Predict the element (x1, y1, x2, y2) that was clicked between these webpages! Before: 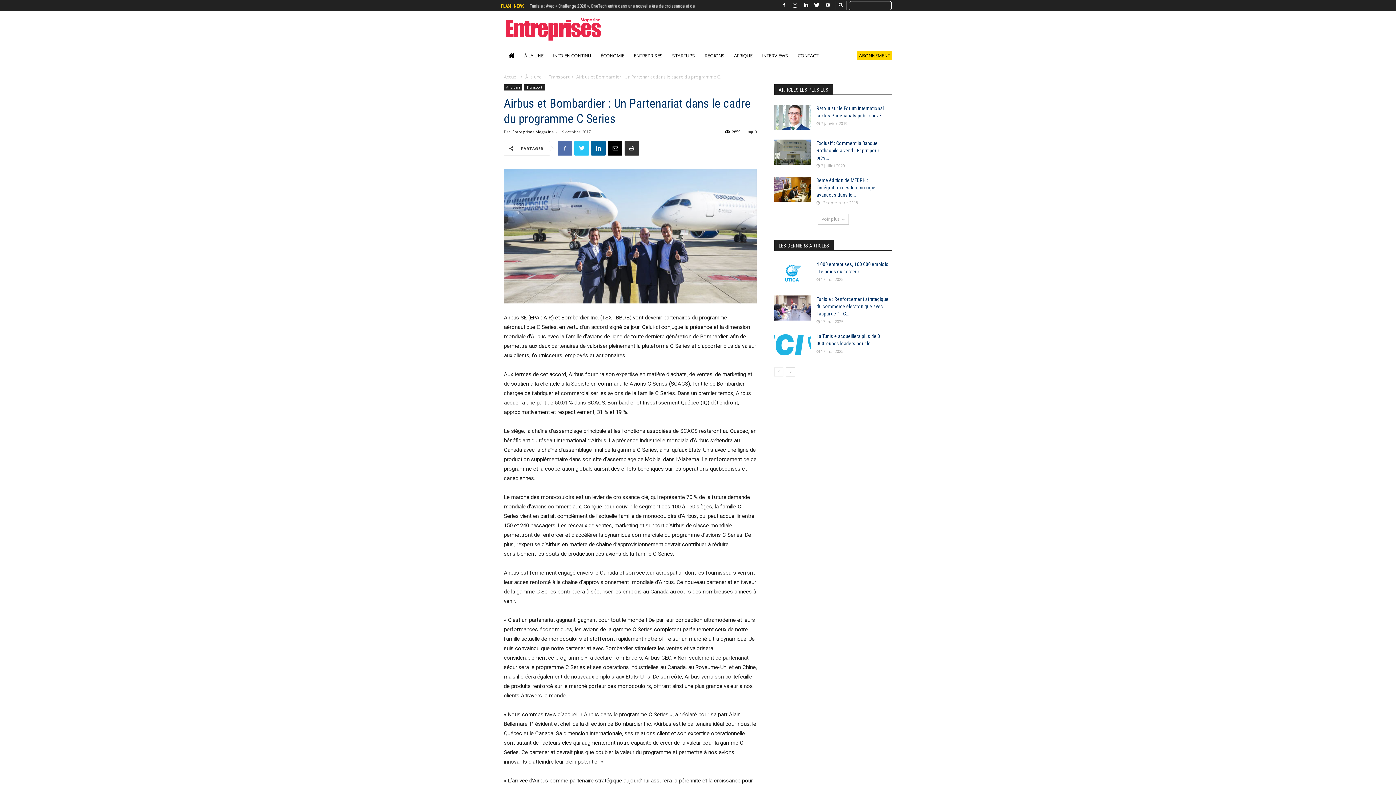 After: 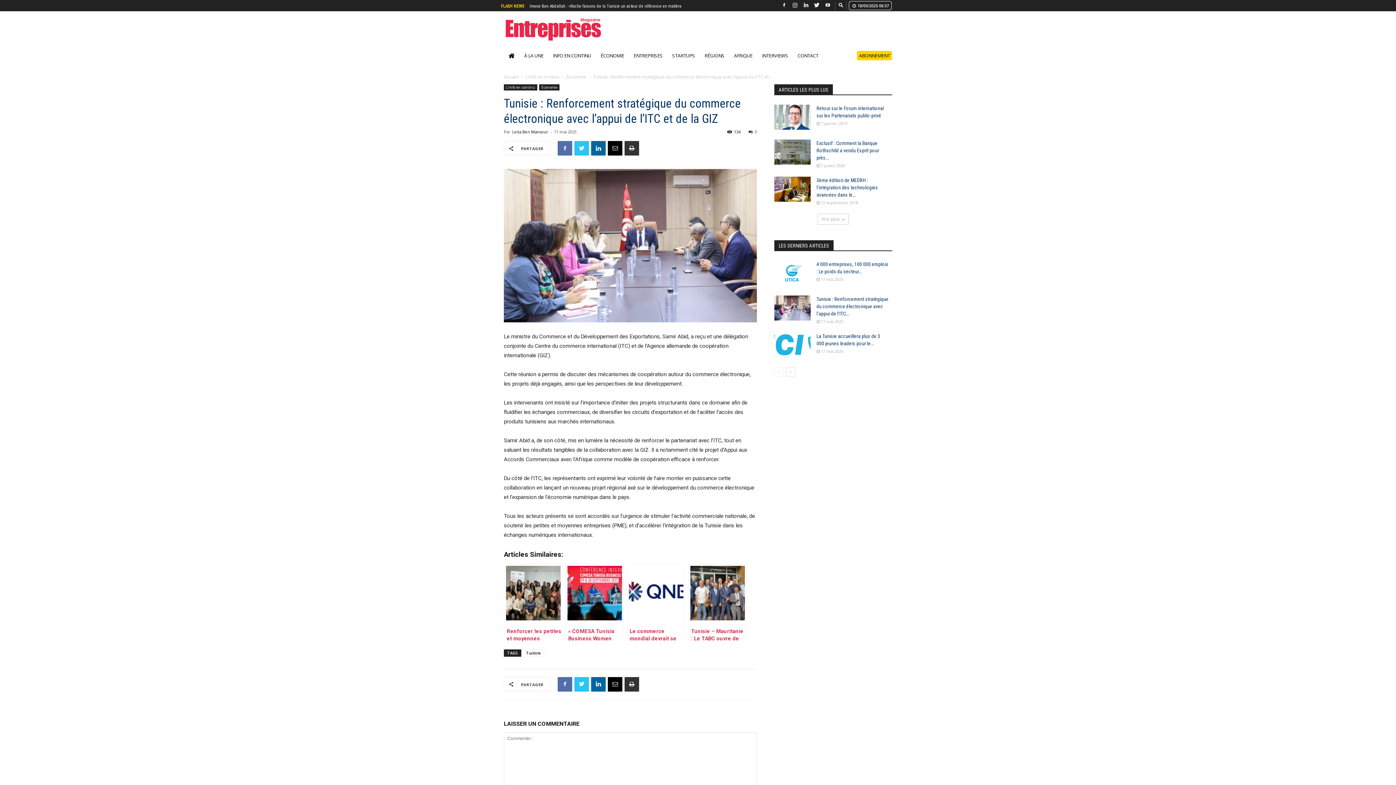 Action: label: Tunisie : Renforcement stratégique du commerce électronique avec l’appui de l’ITC... bbox: (816, 296, 888, 316)